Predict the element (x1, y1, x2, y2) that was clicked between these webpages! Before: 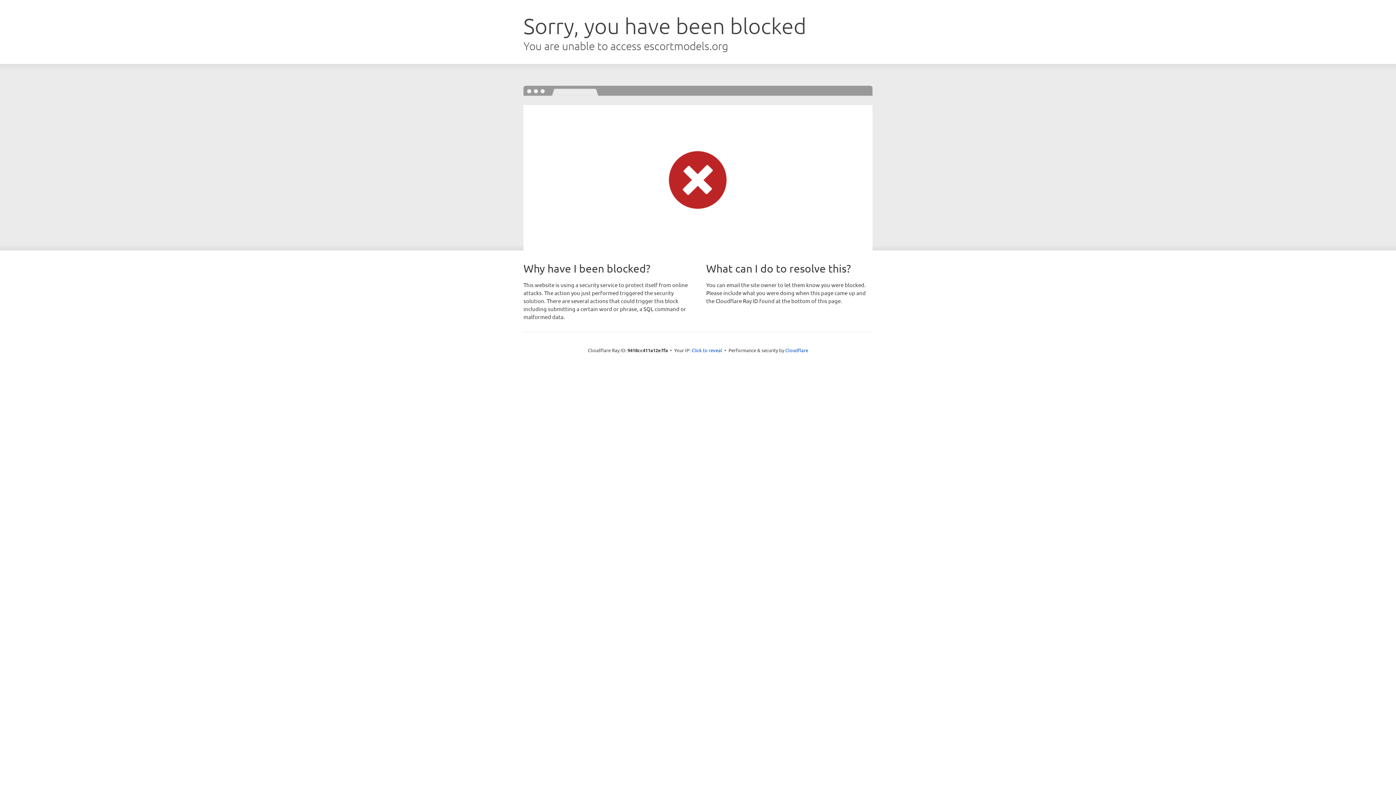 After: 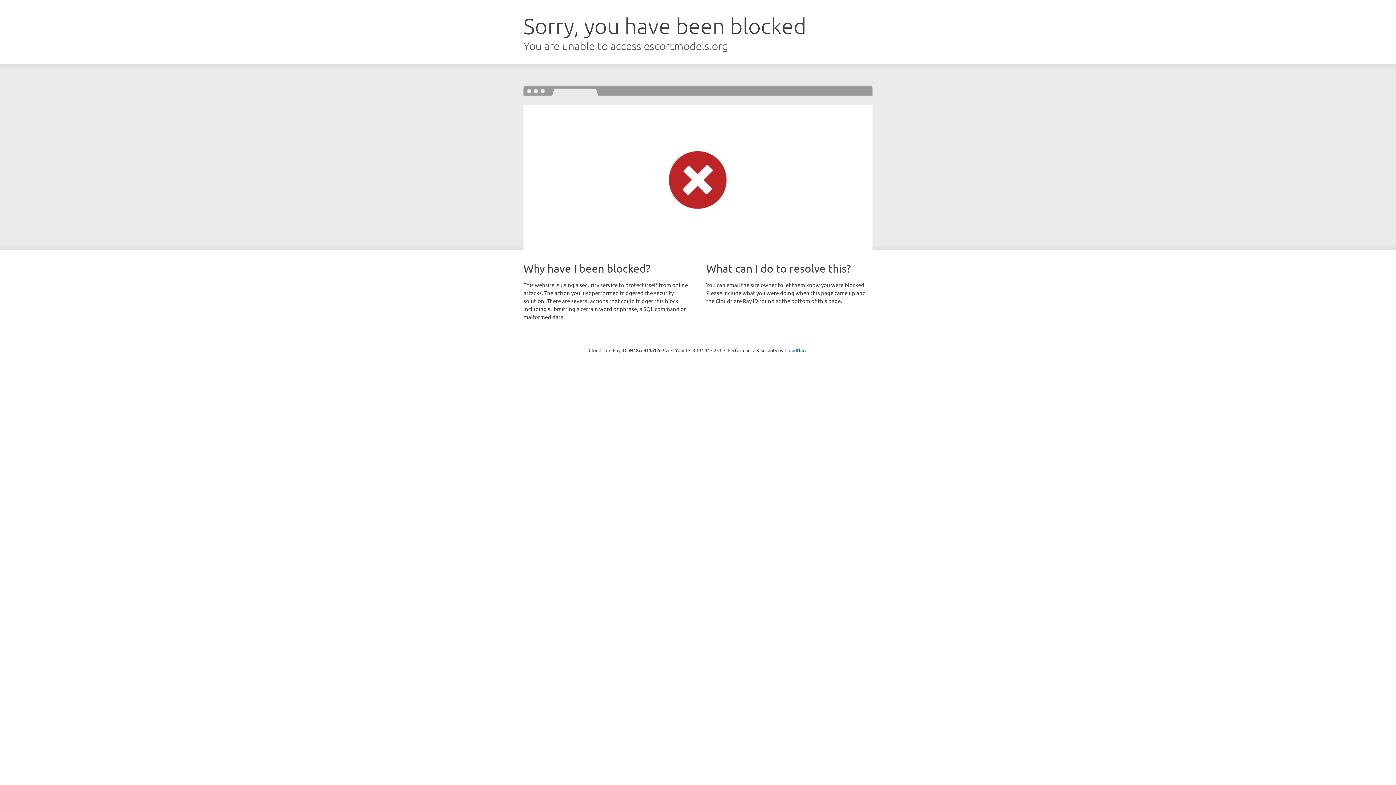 Action: bbox: (691, 346, 722, 353) label: Click to reveal